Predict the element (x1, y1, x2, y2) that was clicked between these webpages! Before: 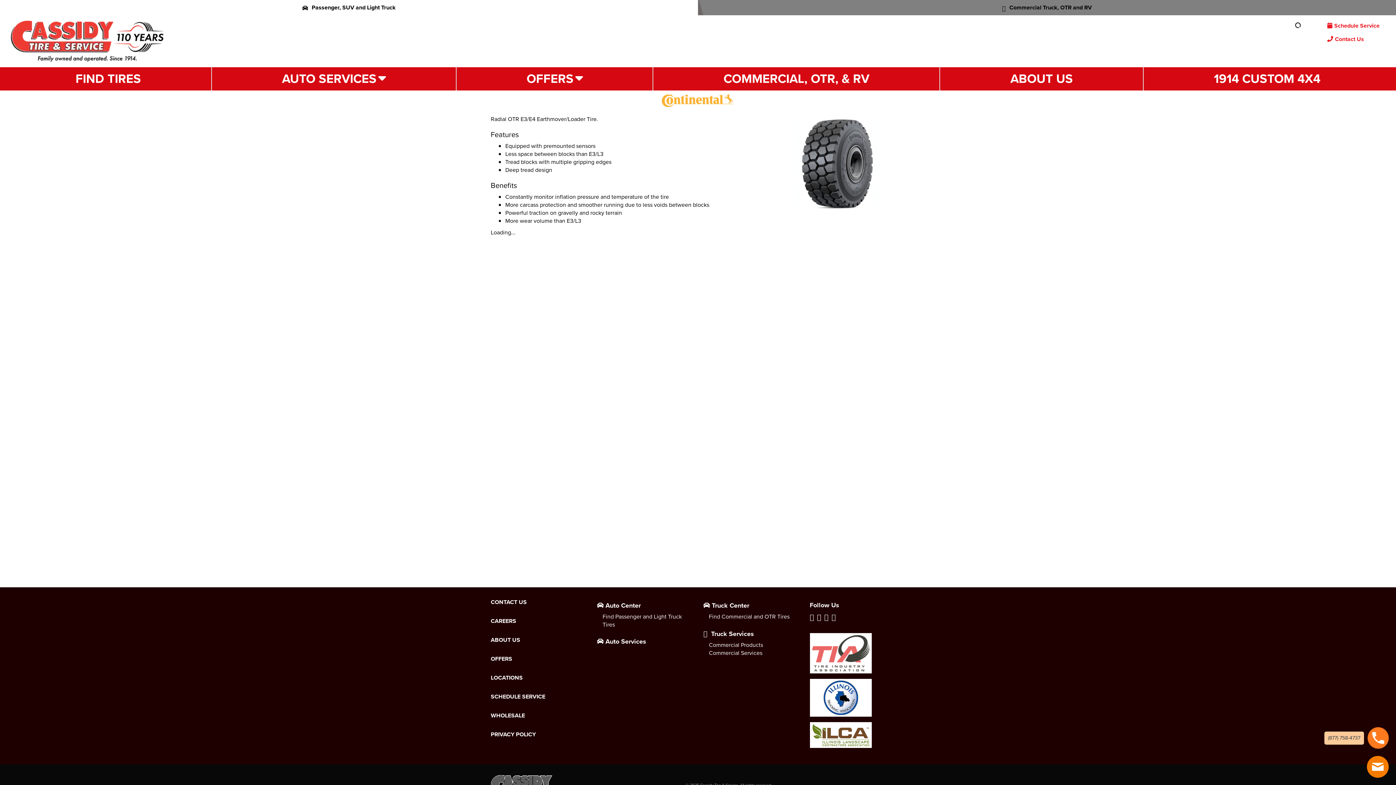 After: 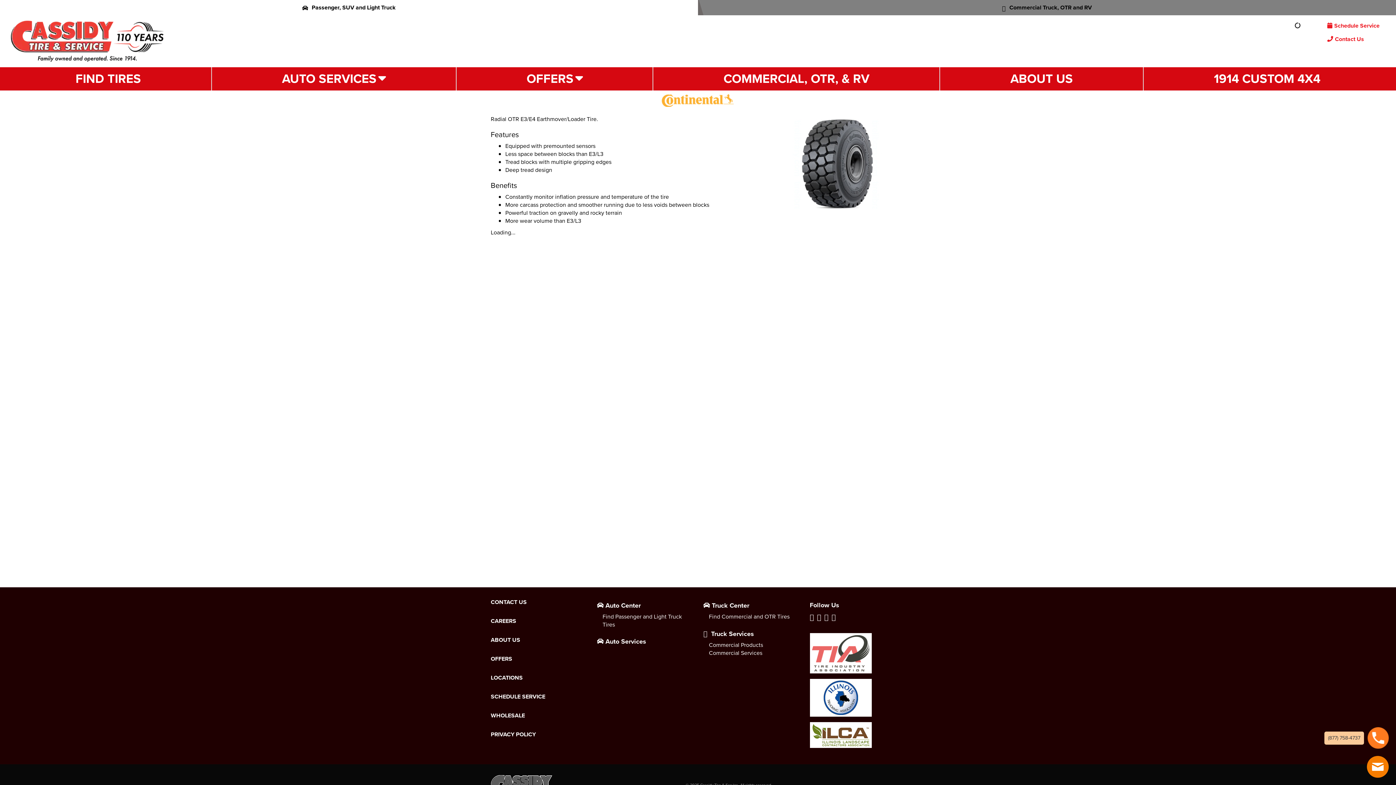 Action: bbox: (817, 612, 821, 622)